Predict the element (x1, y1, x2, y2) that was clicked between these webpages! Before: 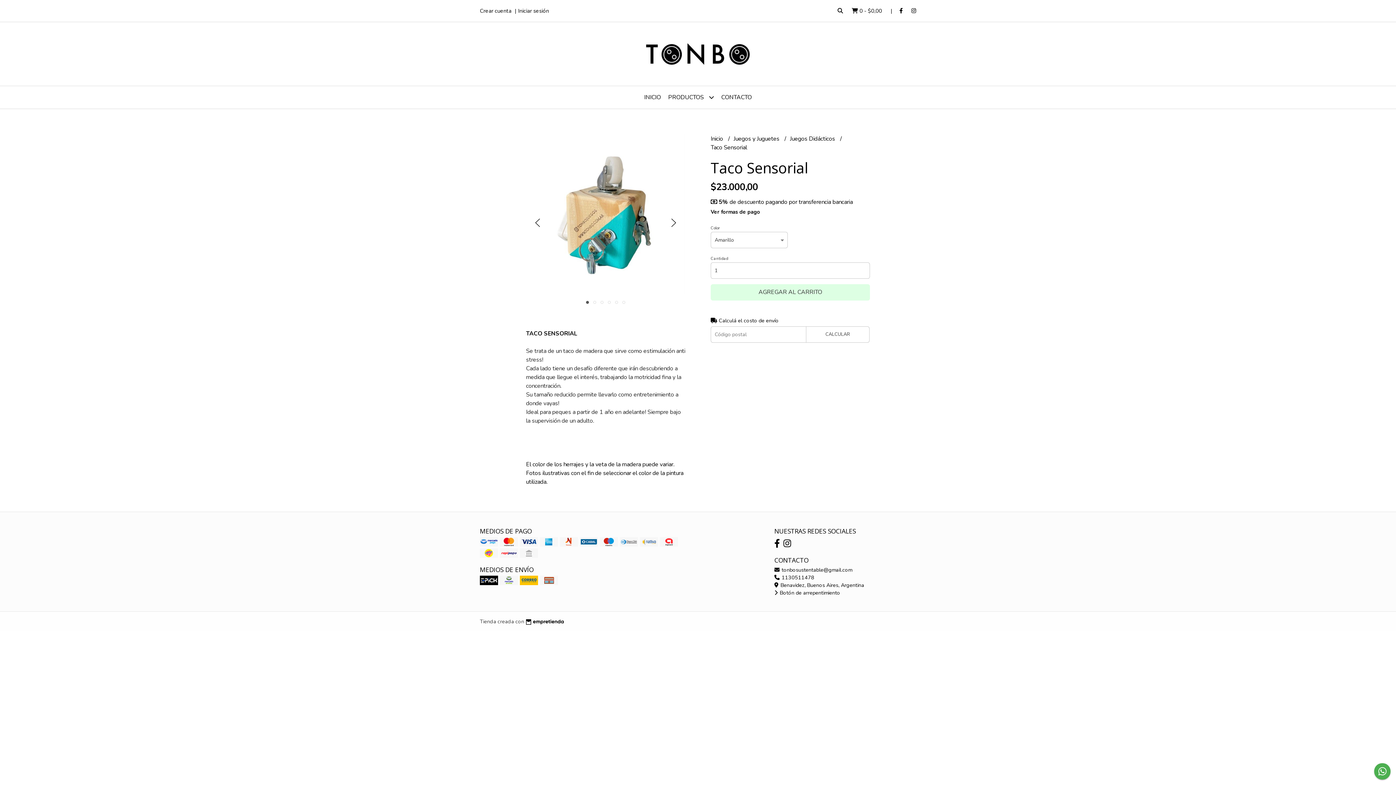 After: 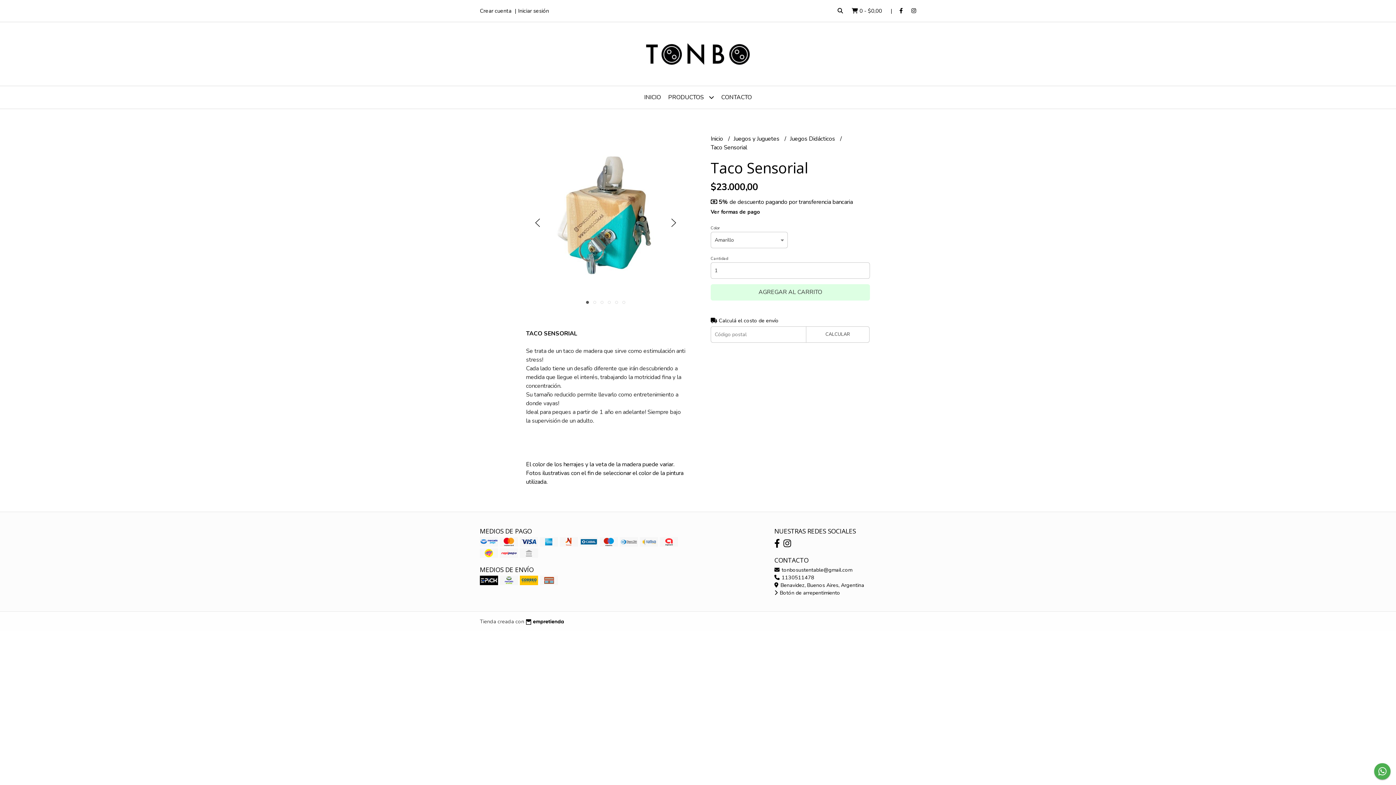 Action: bbox: (524, 617, 564, 626)